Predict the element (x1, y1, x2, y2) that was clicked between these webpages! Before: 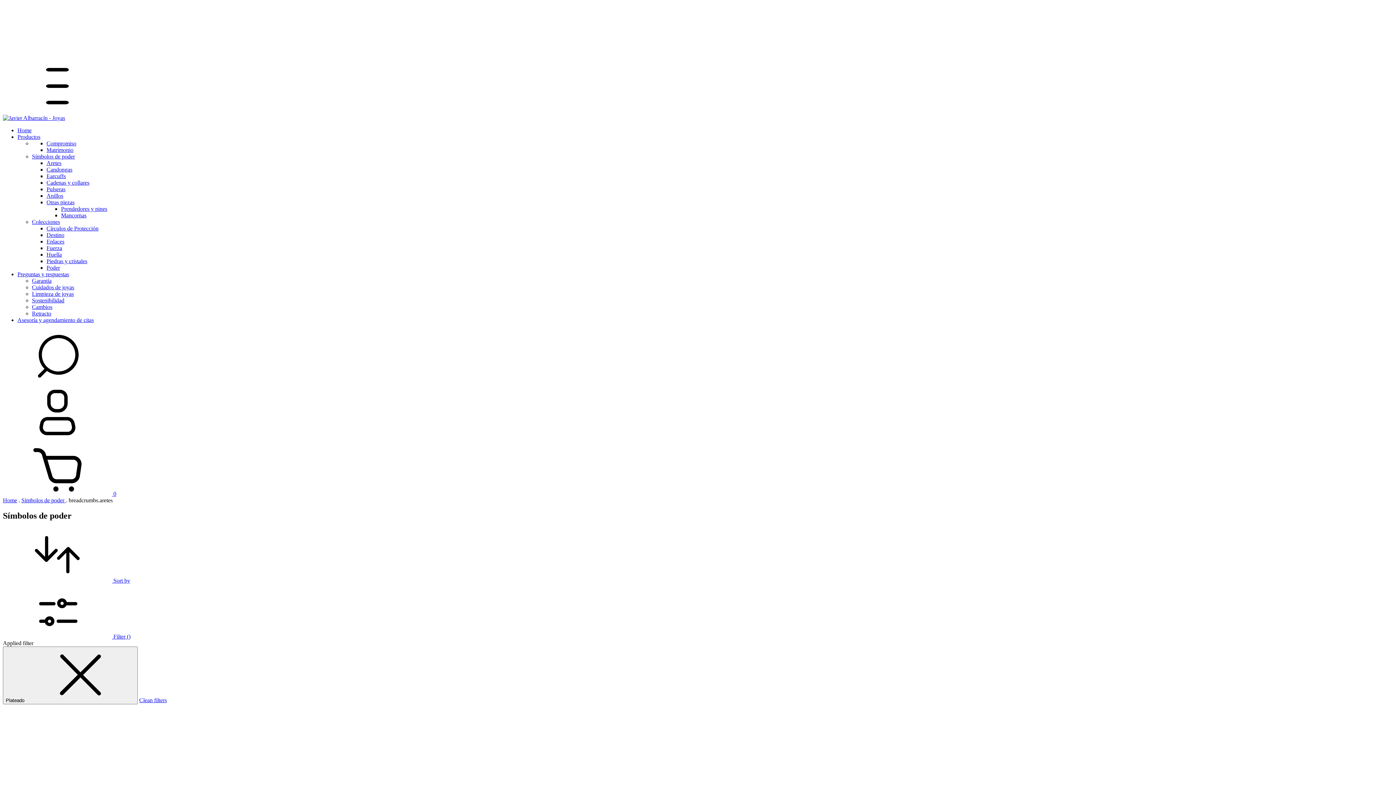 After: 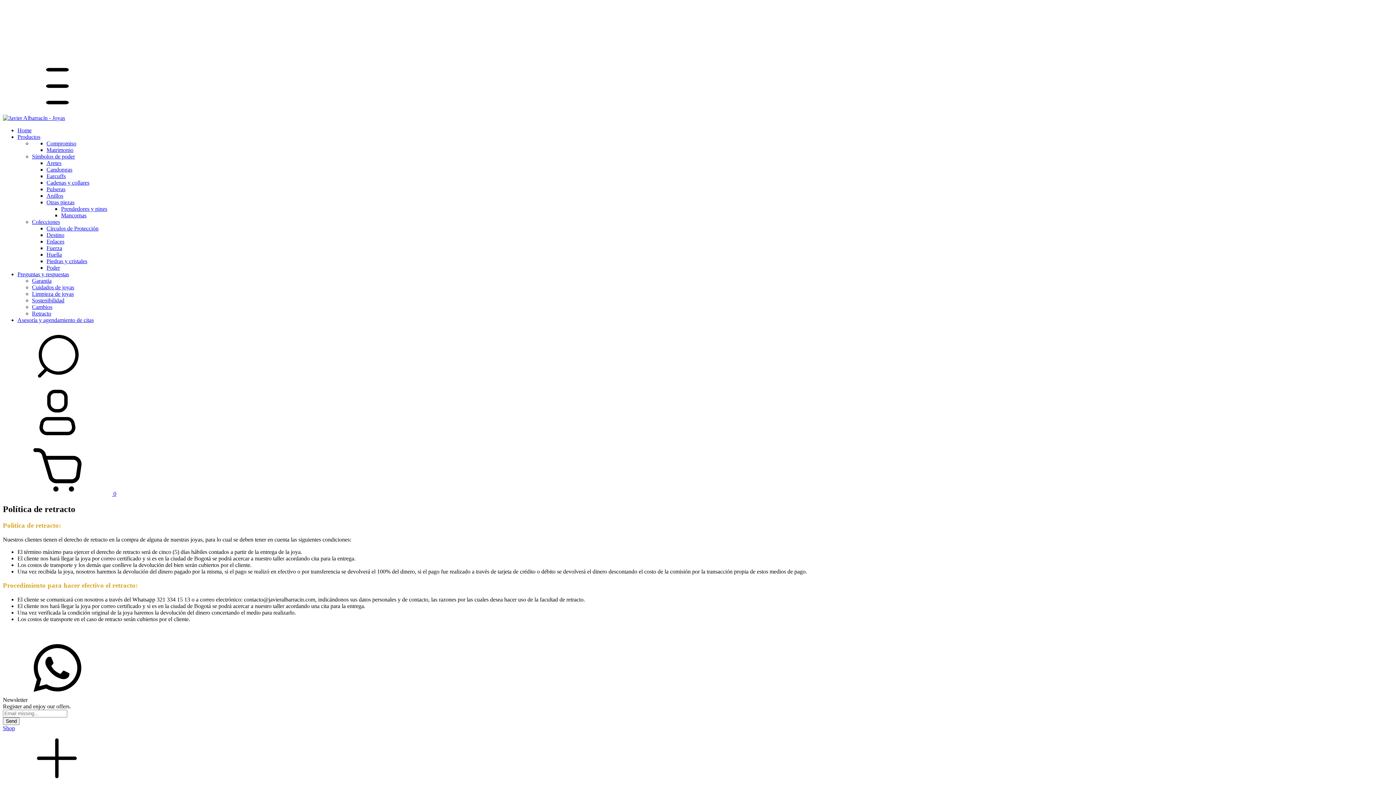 Action: label: Retracto bbox: (32, 310, 51, 316)